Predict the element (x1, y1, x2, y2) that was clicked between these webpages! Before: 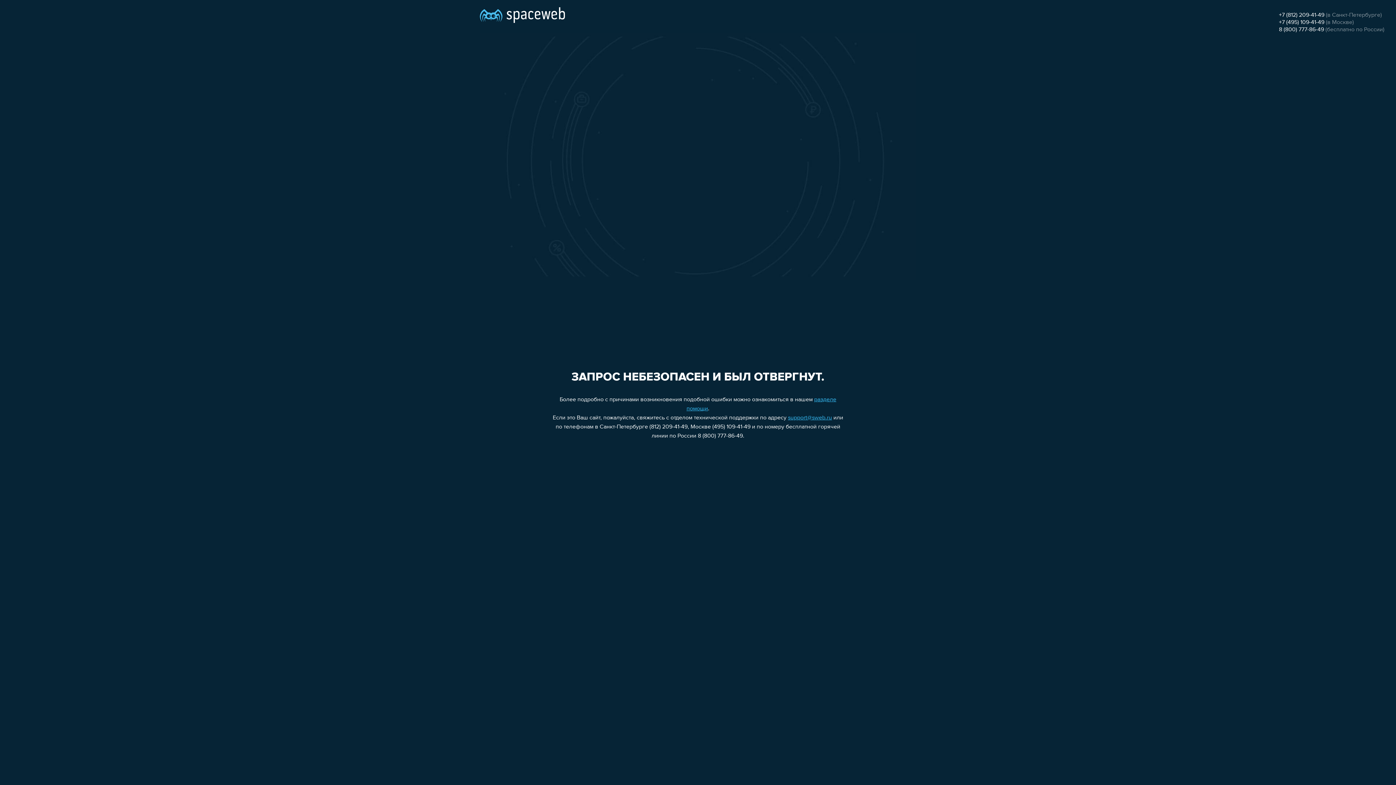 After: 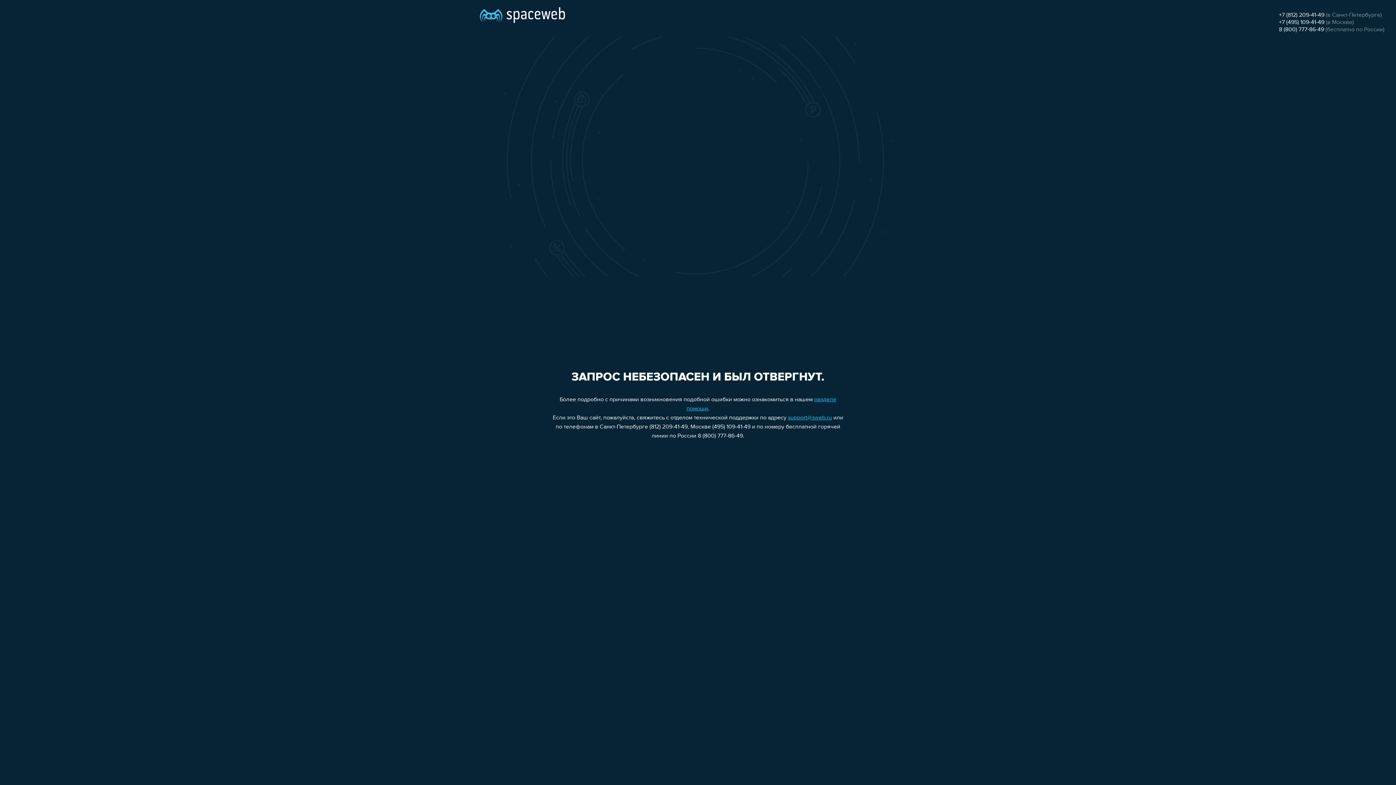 Action: label: support@sweb.ru bbox: (788, 415, 832, 421)